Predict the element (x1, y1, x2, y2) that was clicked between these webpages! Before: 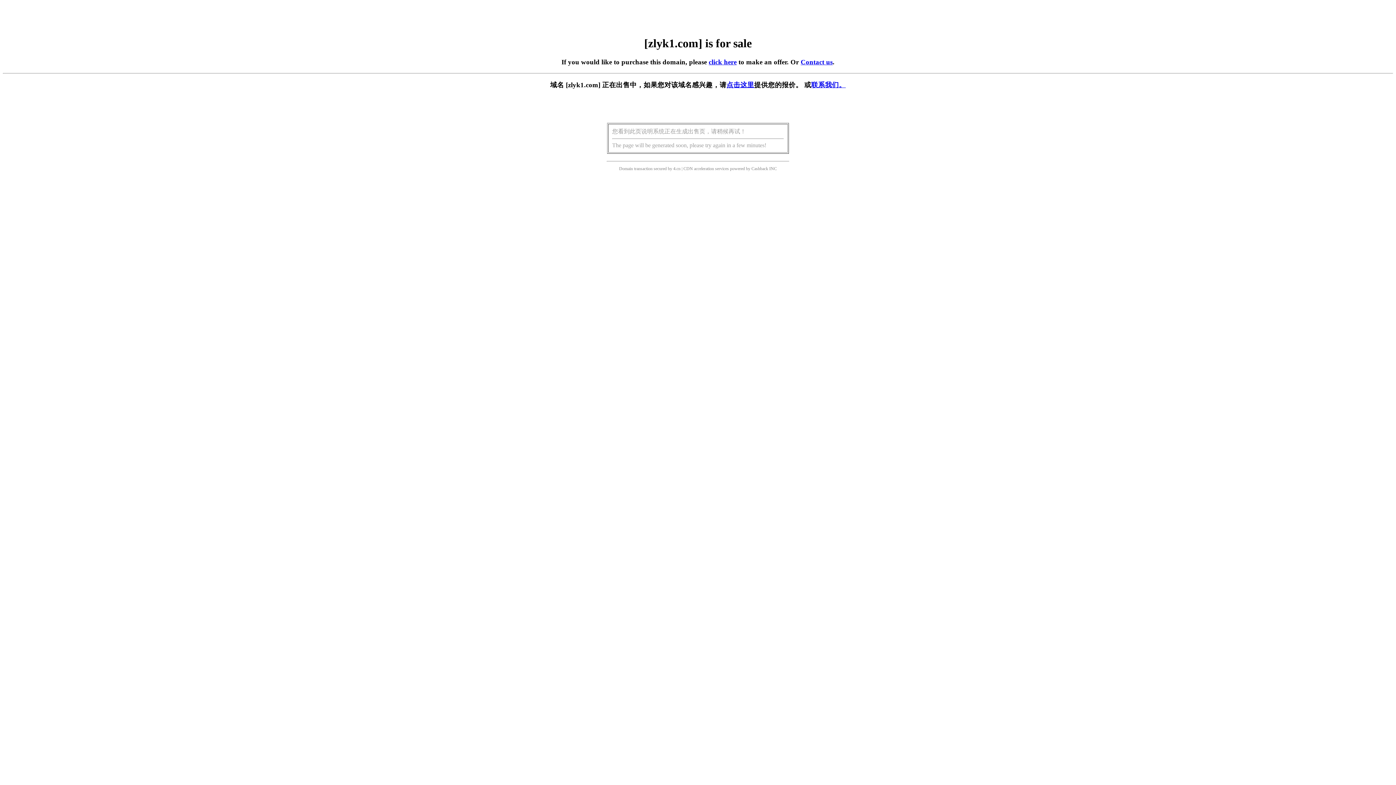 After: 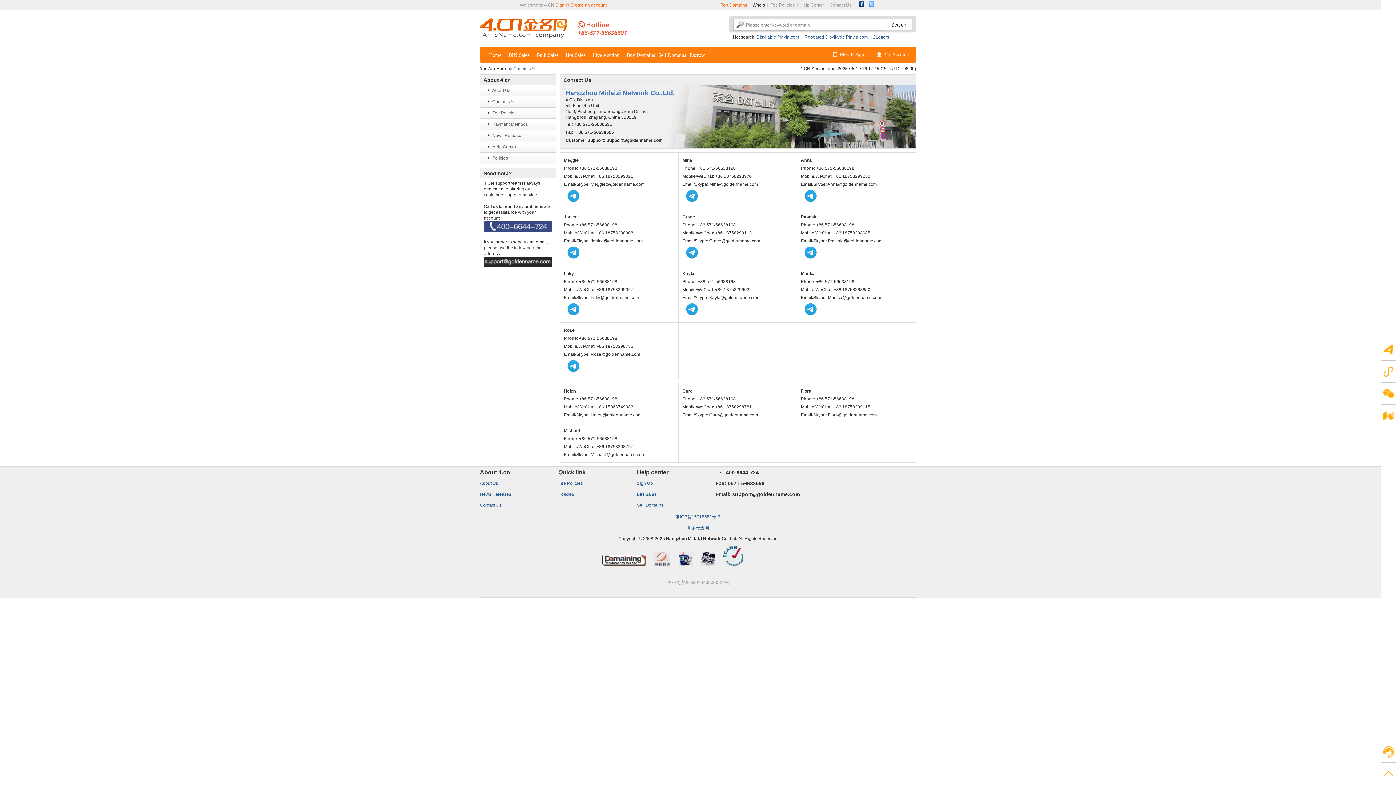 Action: bbox: (800, 58, 832, 65) label: Contact us